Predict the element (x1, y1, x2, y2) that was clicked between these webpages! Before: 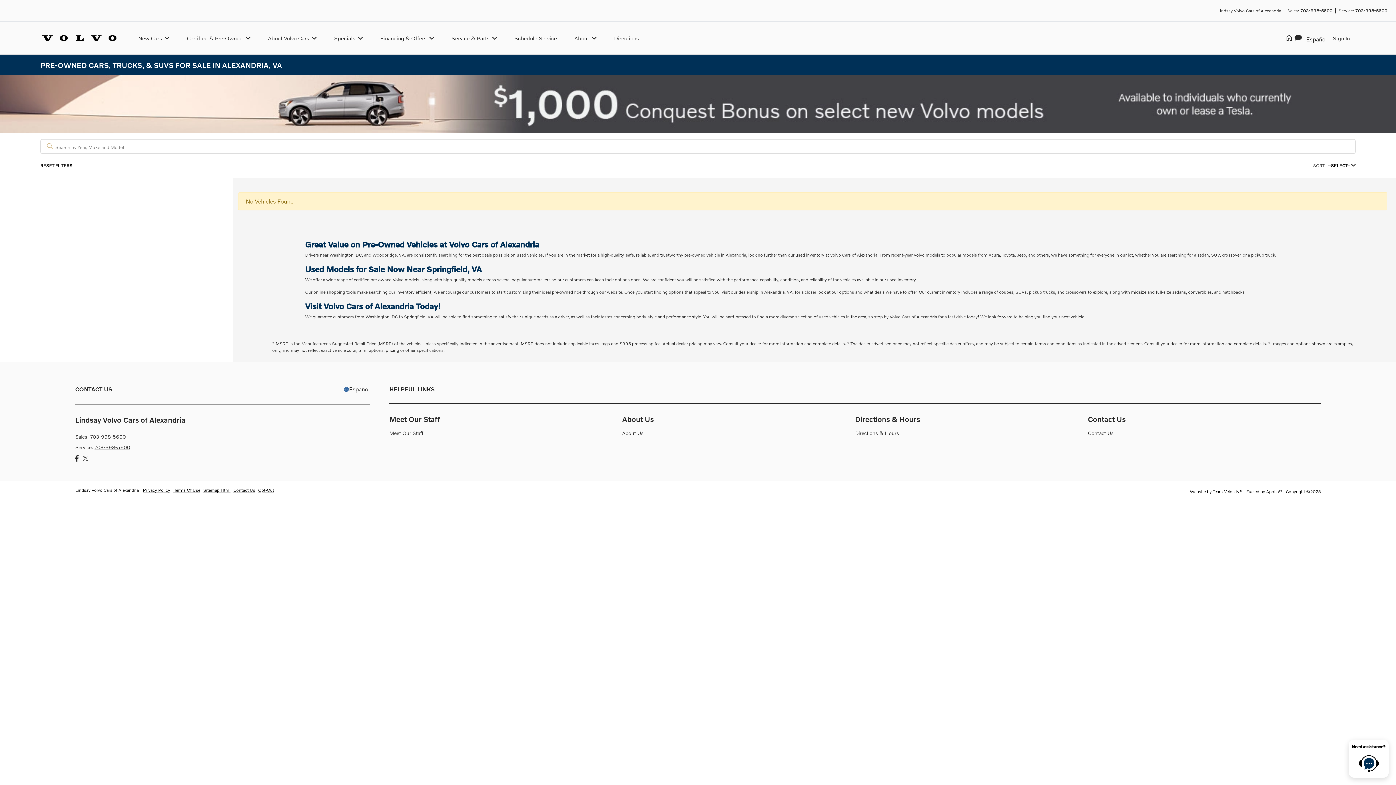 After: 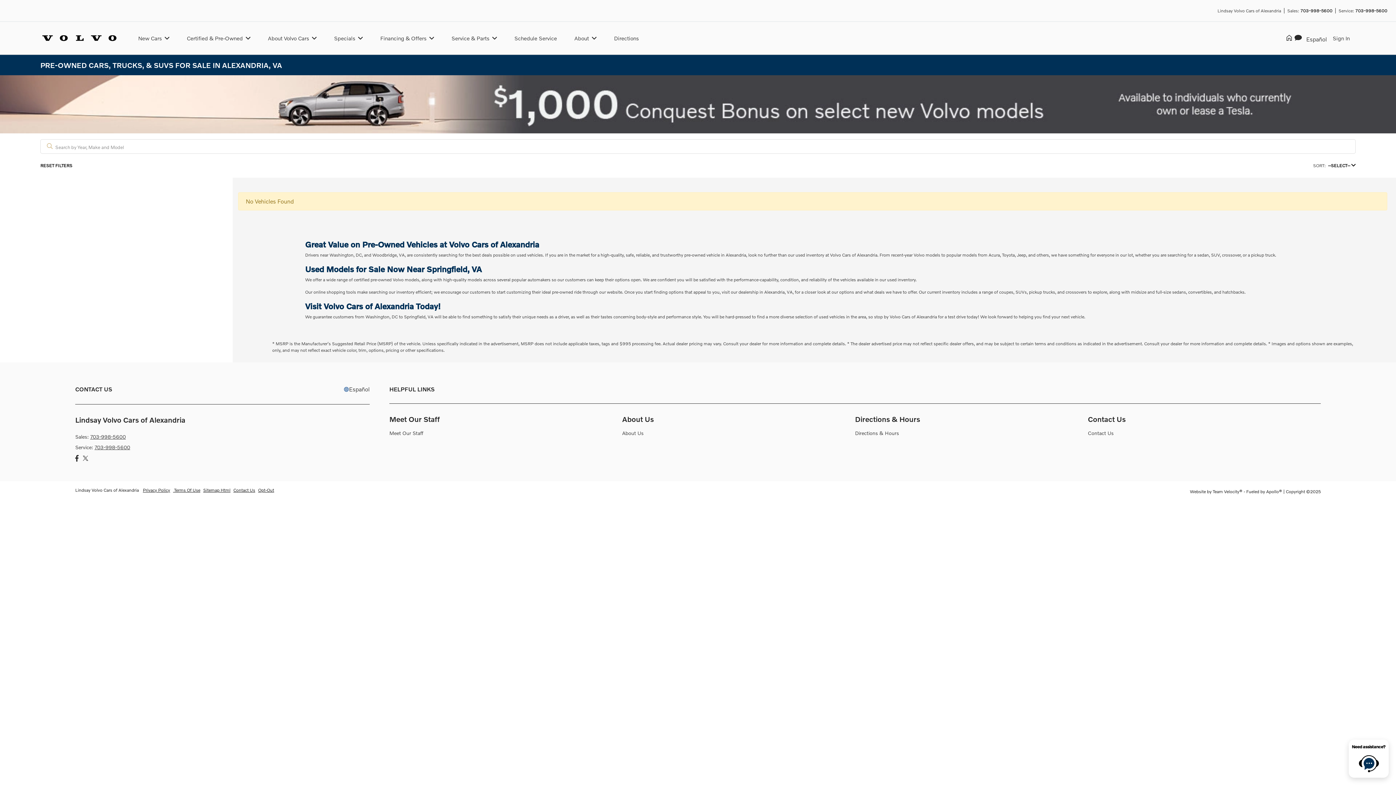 Action: bbox: (258, 487, 274, 493) label: Opt-Out